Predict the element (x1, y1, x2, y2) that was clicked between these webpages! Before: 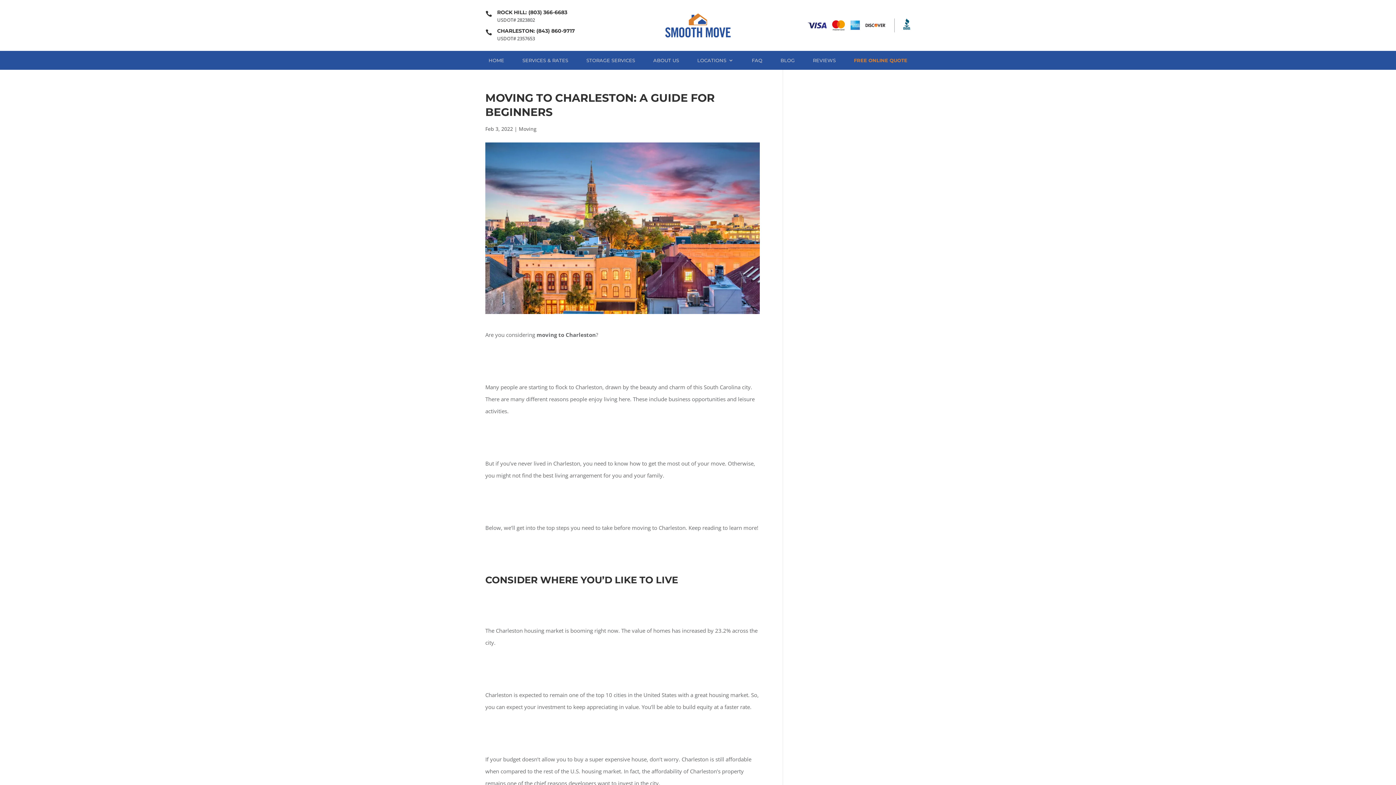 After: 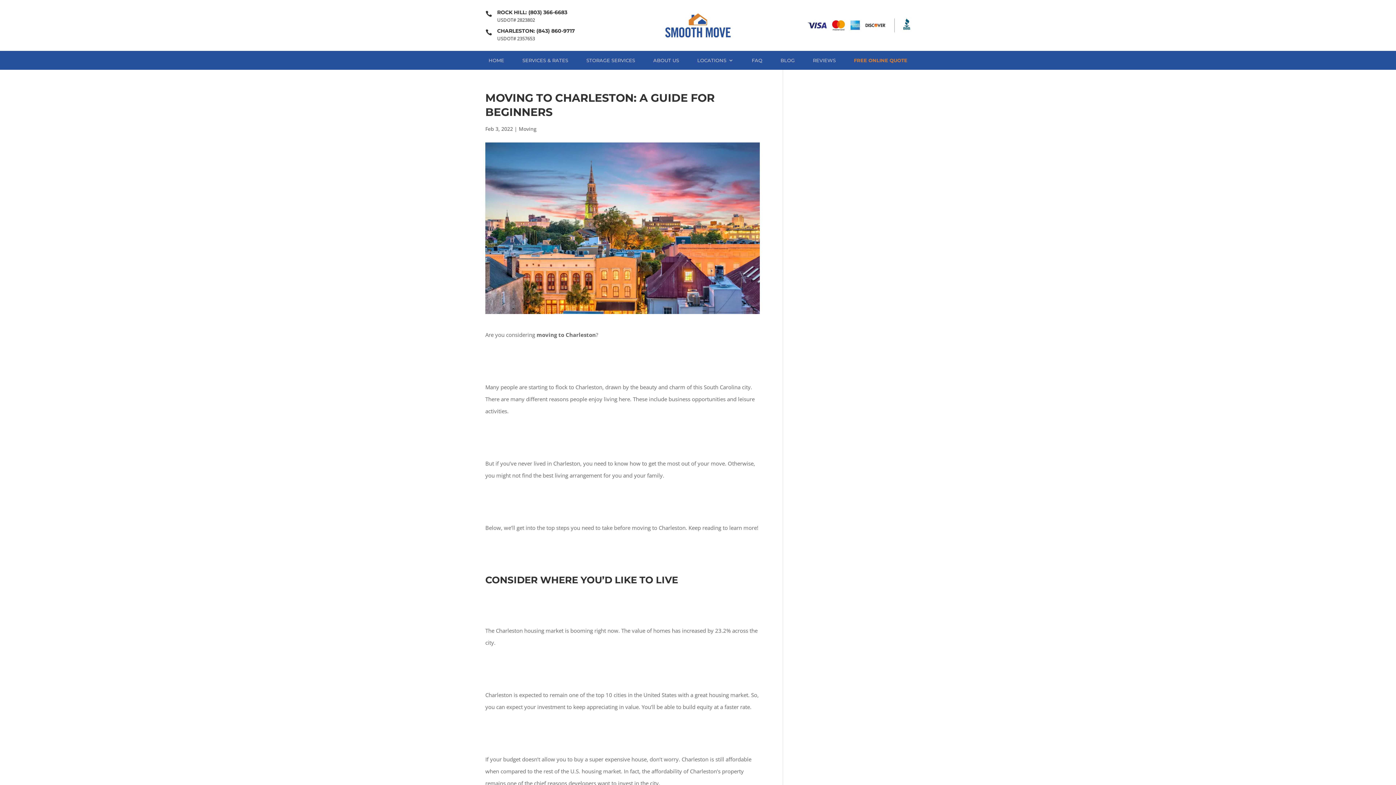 Action: bbox: (485, 29, 497, 35) label: 